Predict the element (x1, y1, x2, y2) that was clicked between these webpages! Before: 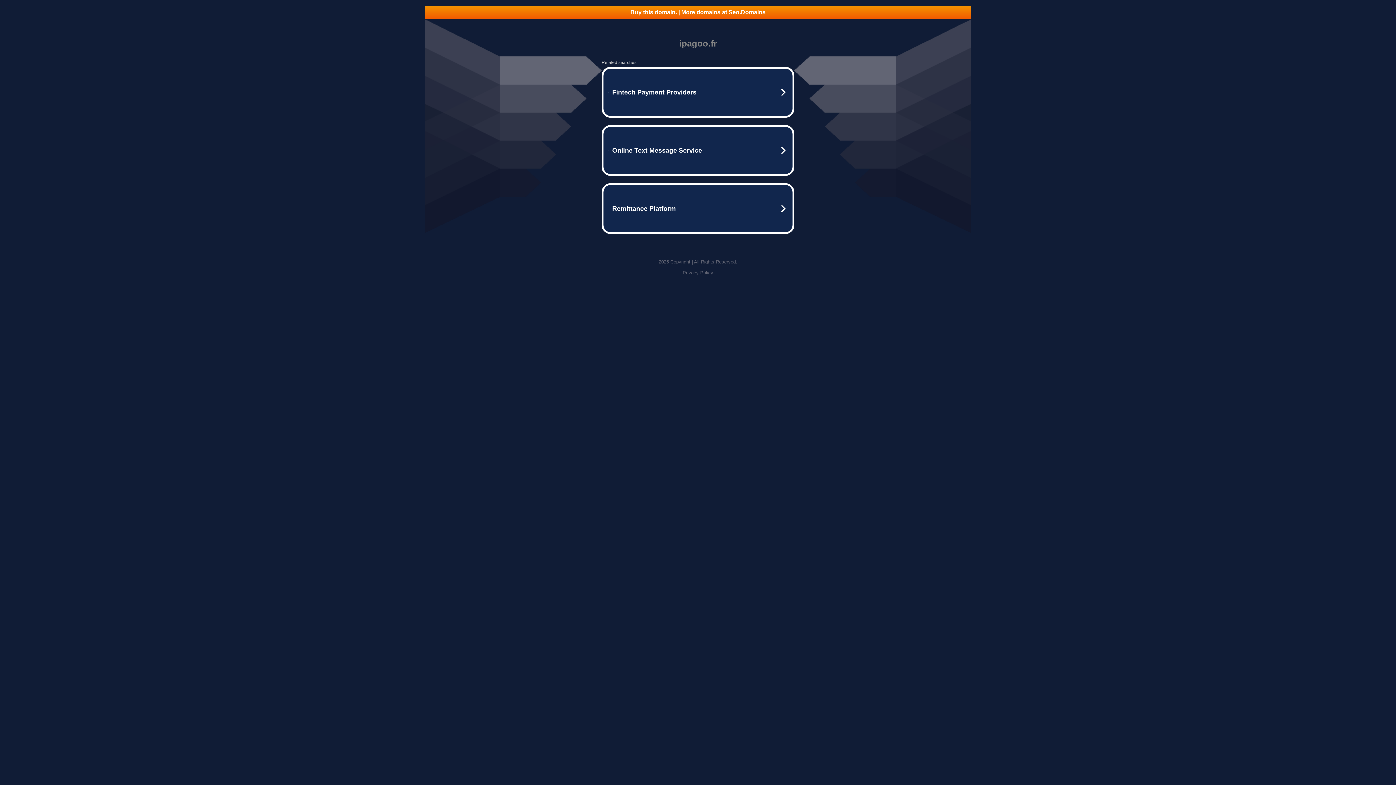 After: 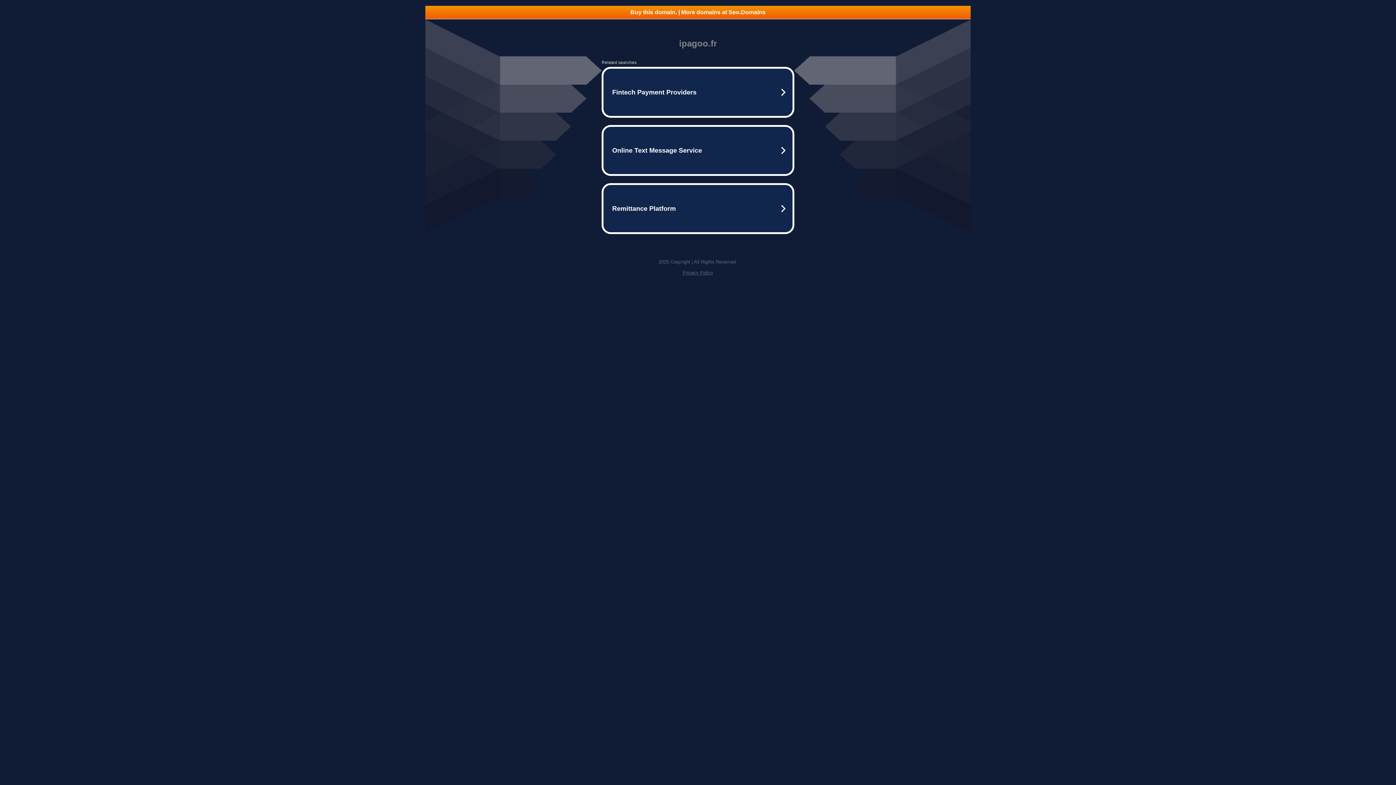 Action: label: Privacy Policy bbox: (682, 270, 713, 275)